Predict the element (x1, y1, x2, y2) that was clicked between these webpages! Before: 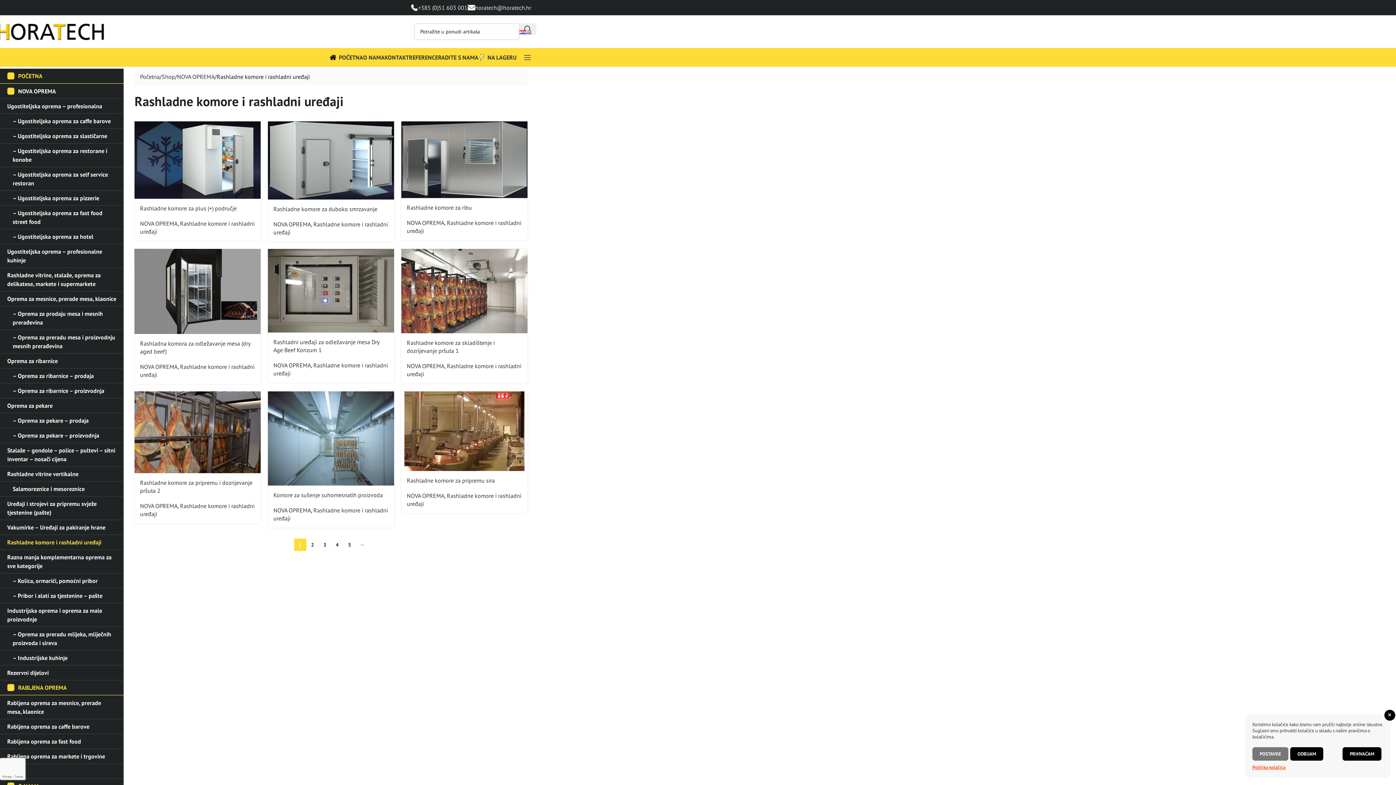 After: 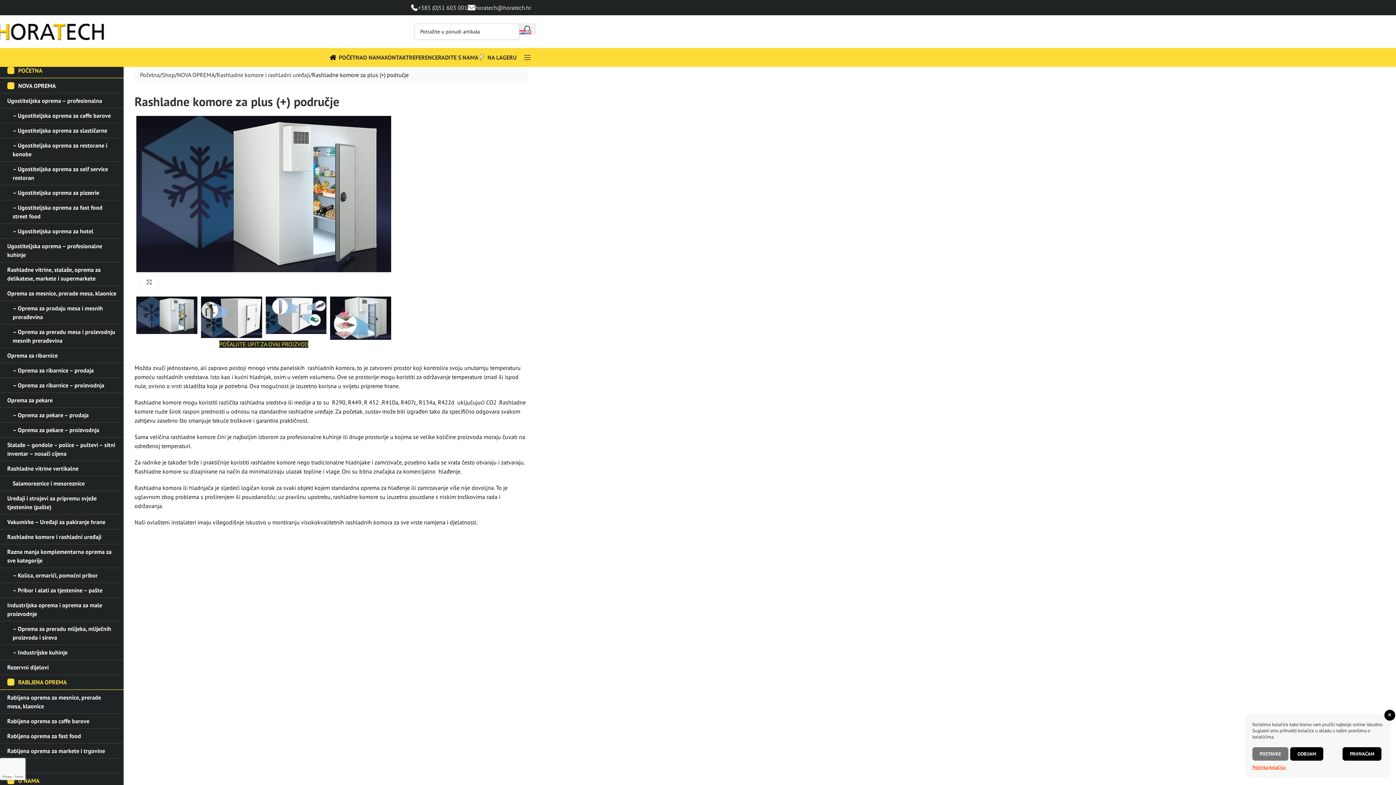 Action: label: Rashladne komore za plus (+) područje bbox: (140, 204, 236, 212)